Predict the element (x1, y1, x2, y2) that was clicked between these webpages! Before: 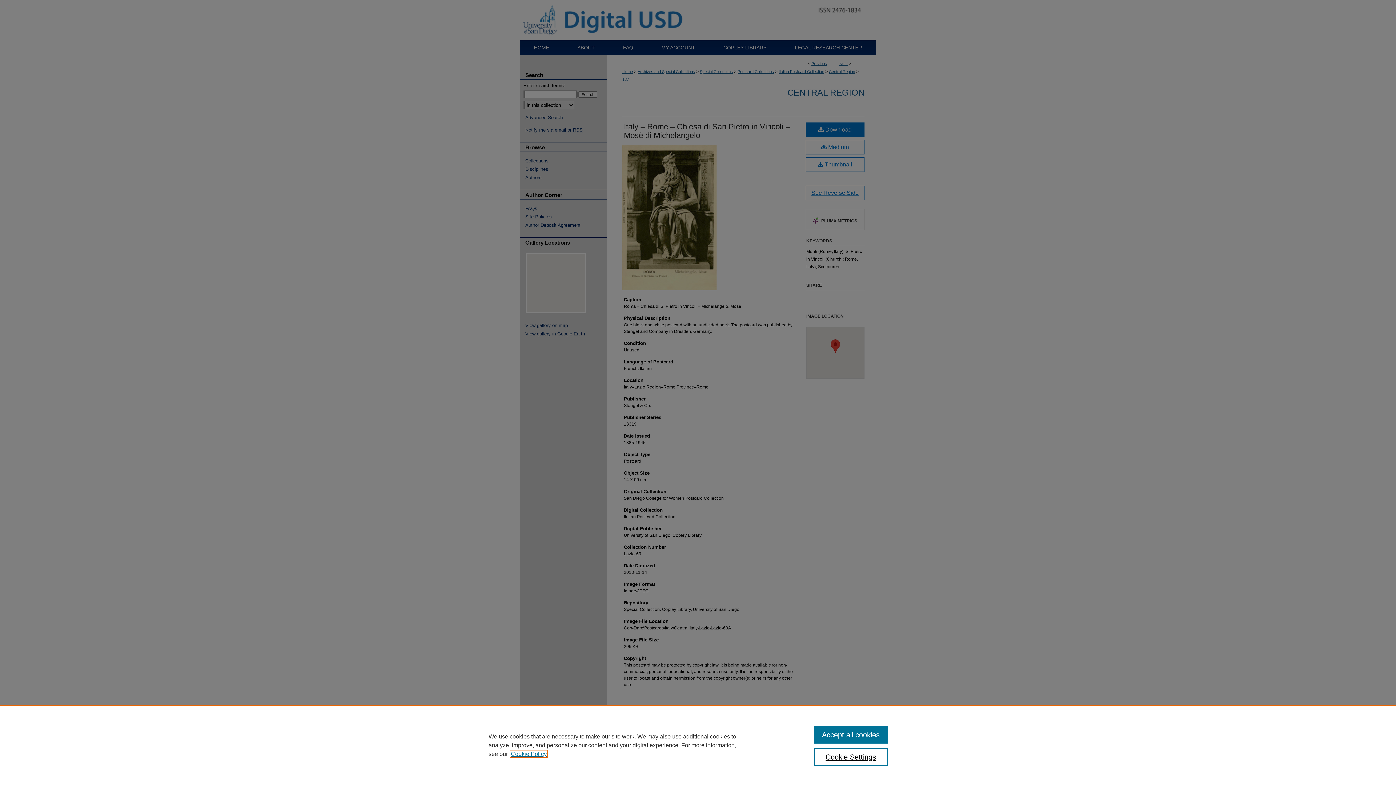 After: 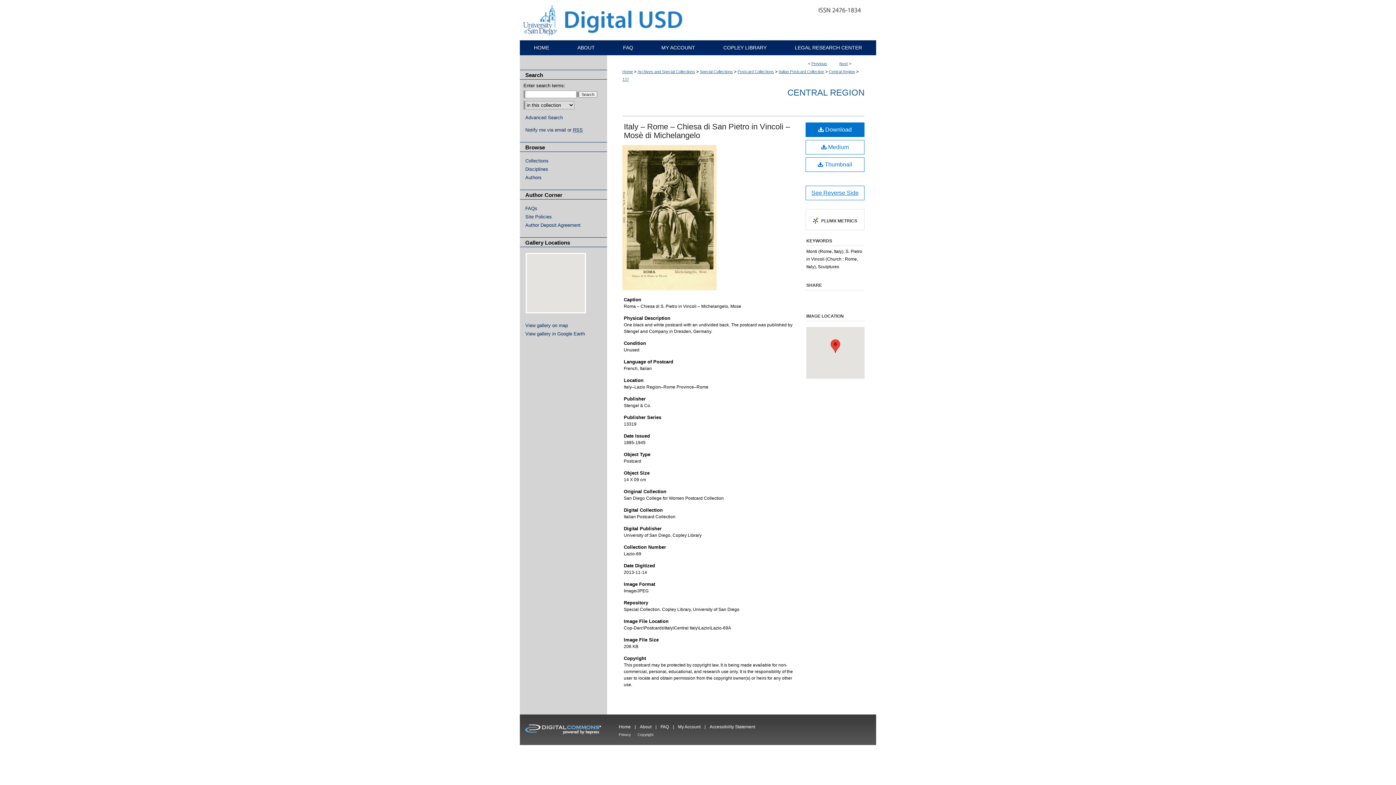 Action: bbox: (814, 726, 887, 744) label: Accept all cookies